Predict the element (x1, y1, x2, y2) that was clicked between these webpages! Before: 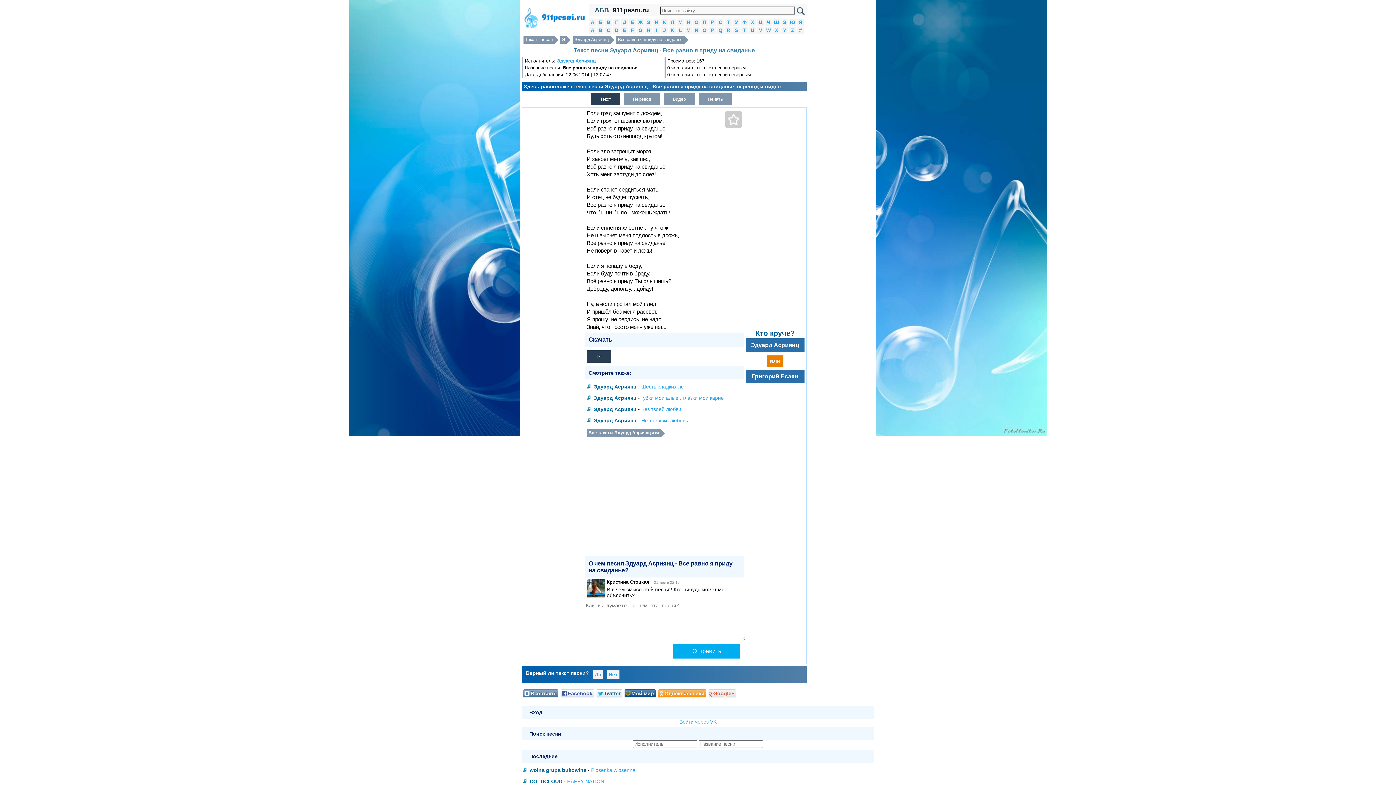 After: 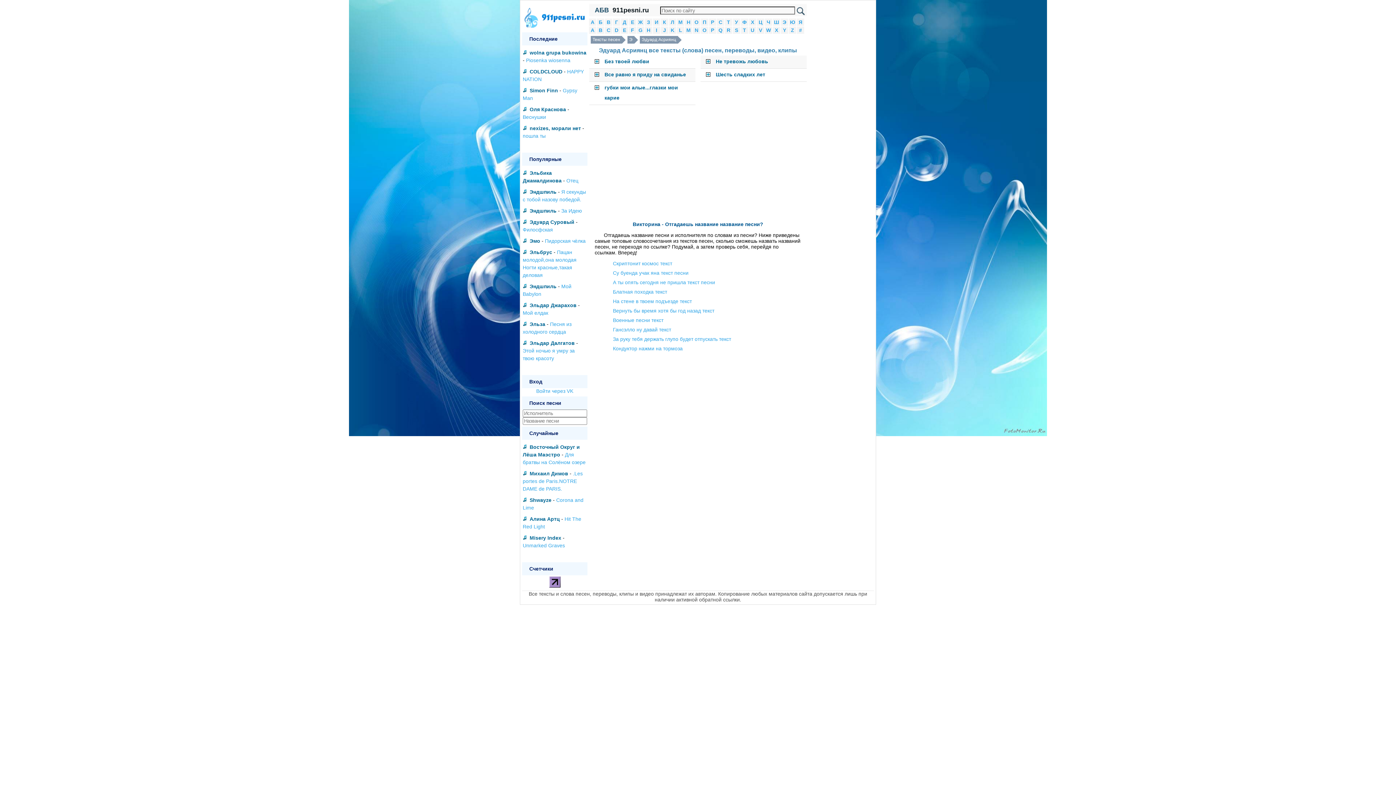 Action: label: Эдуард Асриянц bbox: (572, 36, 610, 43)